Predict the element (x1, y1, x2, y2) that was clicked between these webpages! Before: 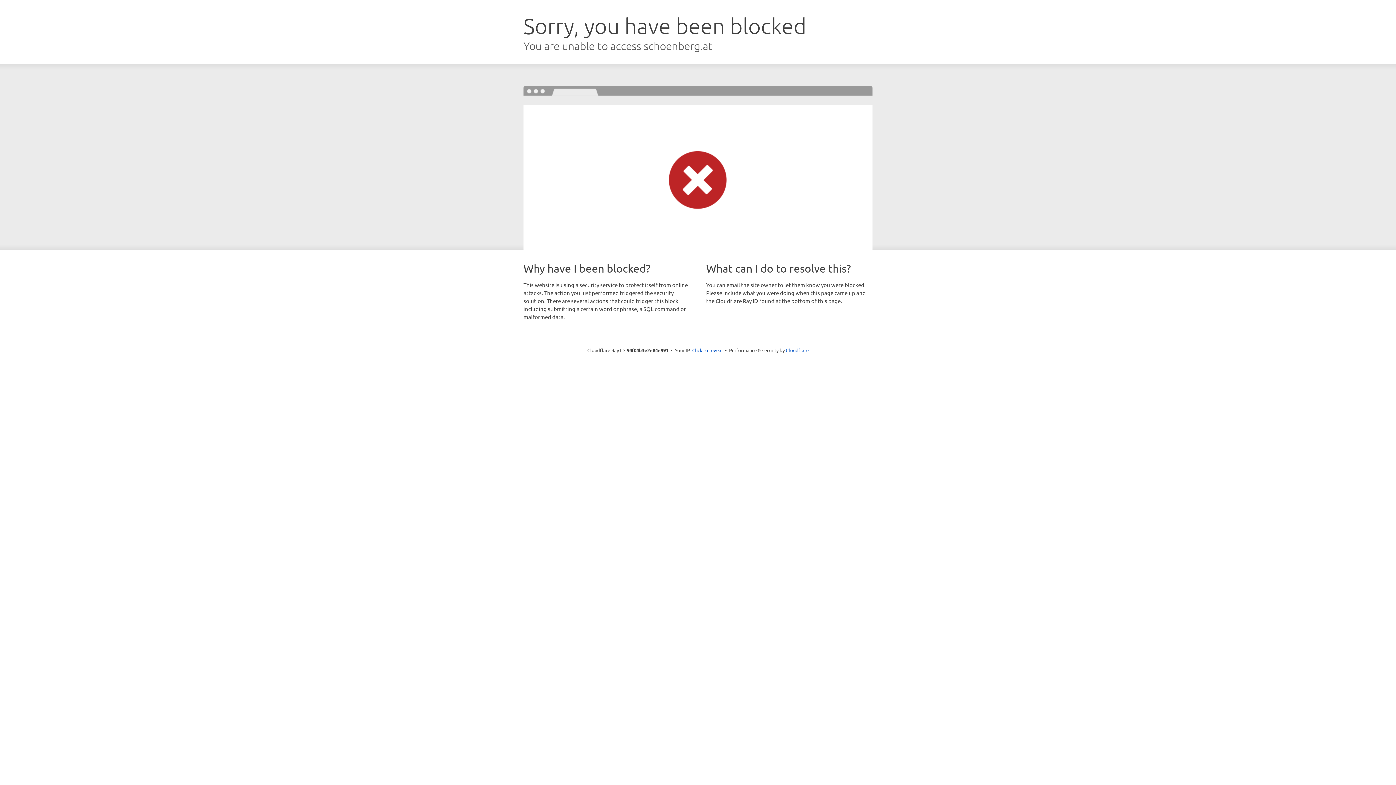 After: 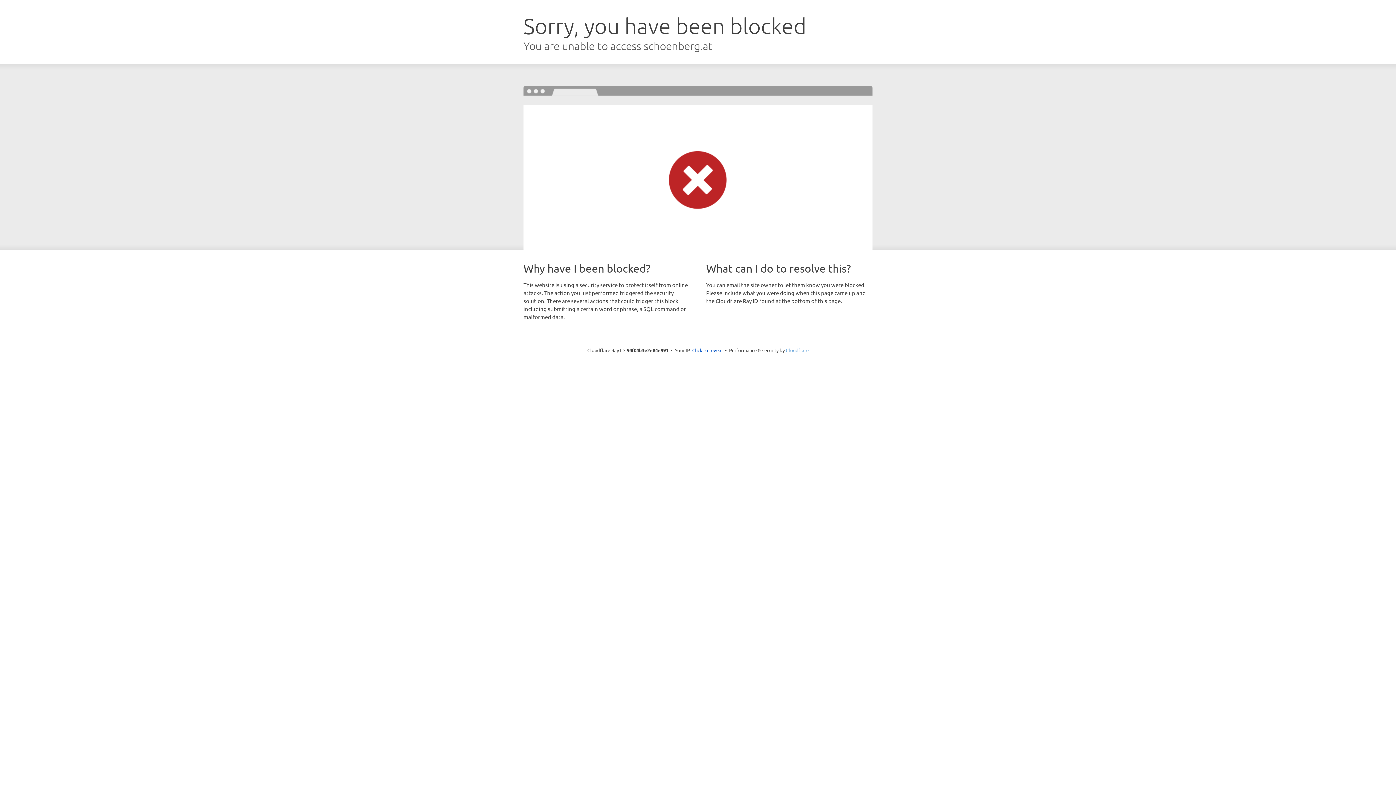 Action: bbox: (786, 347, 808, 353) label: Cloudflare